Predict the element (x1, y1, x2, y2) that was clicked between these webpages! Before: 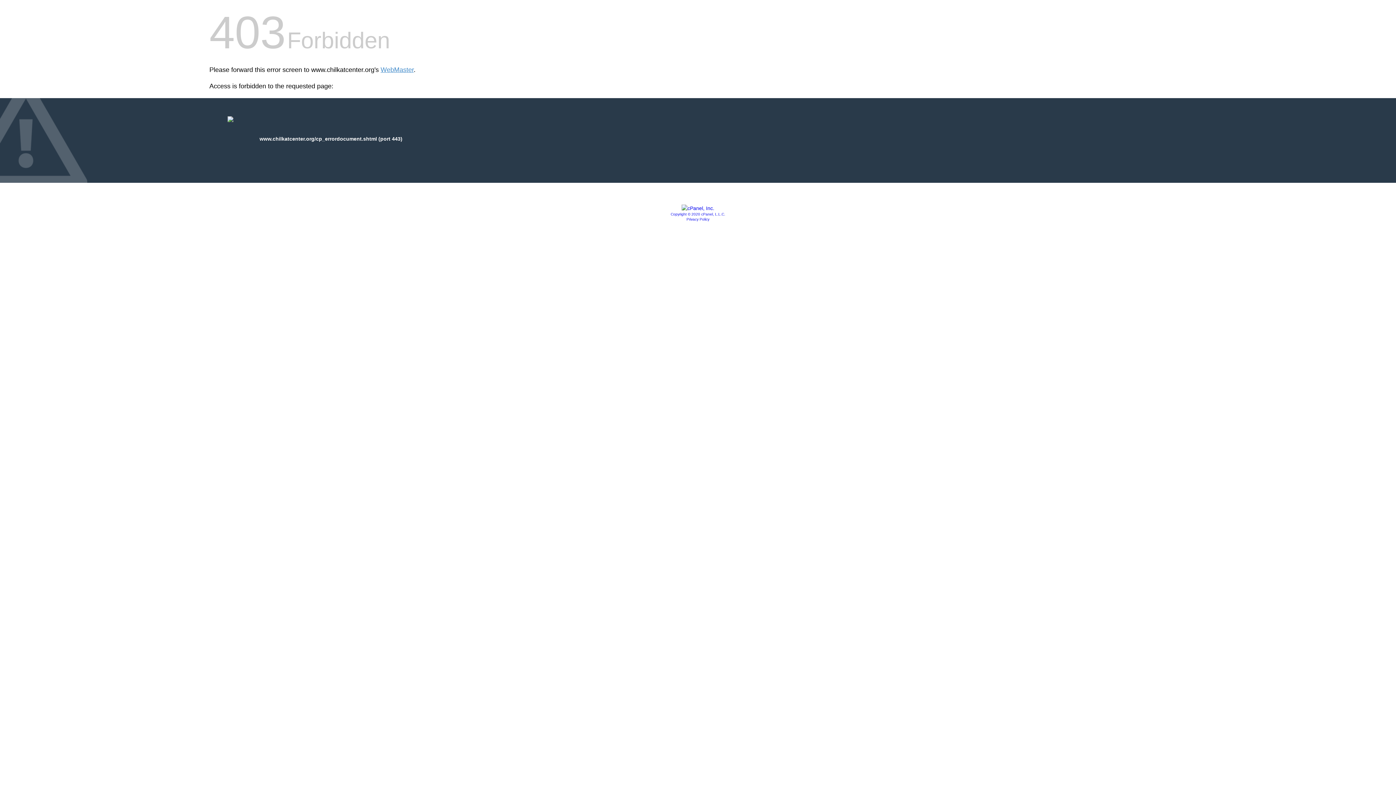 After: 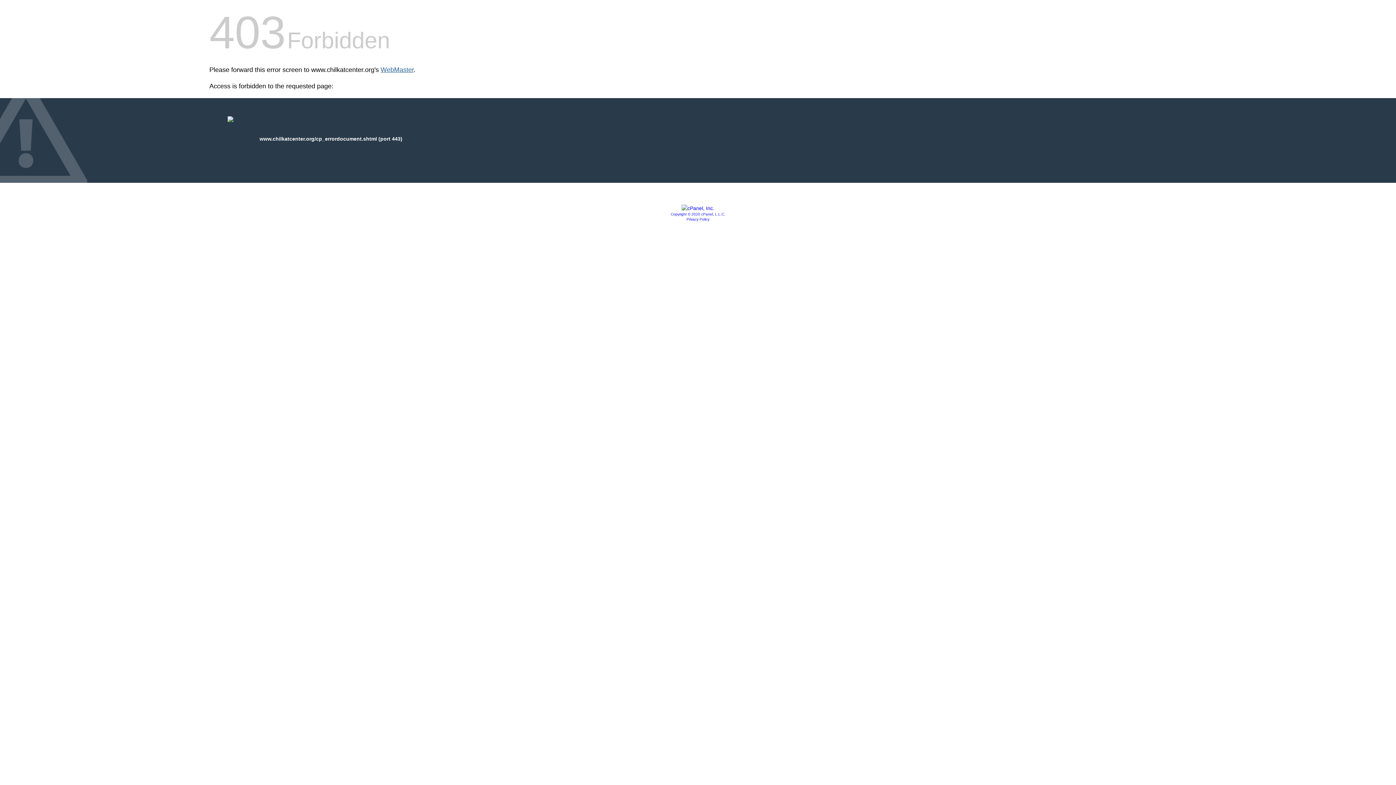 Action: bbox: (380, 66, 413, 73) label: WebMaster